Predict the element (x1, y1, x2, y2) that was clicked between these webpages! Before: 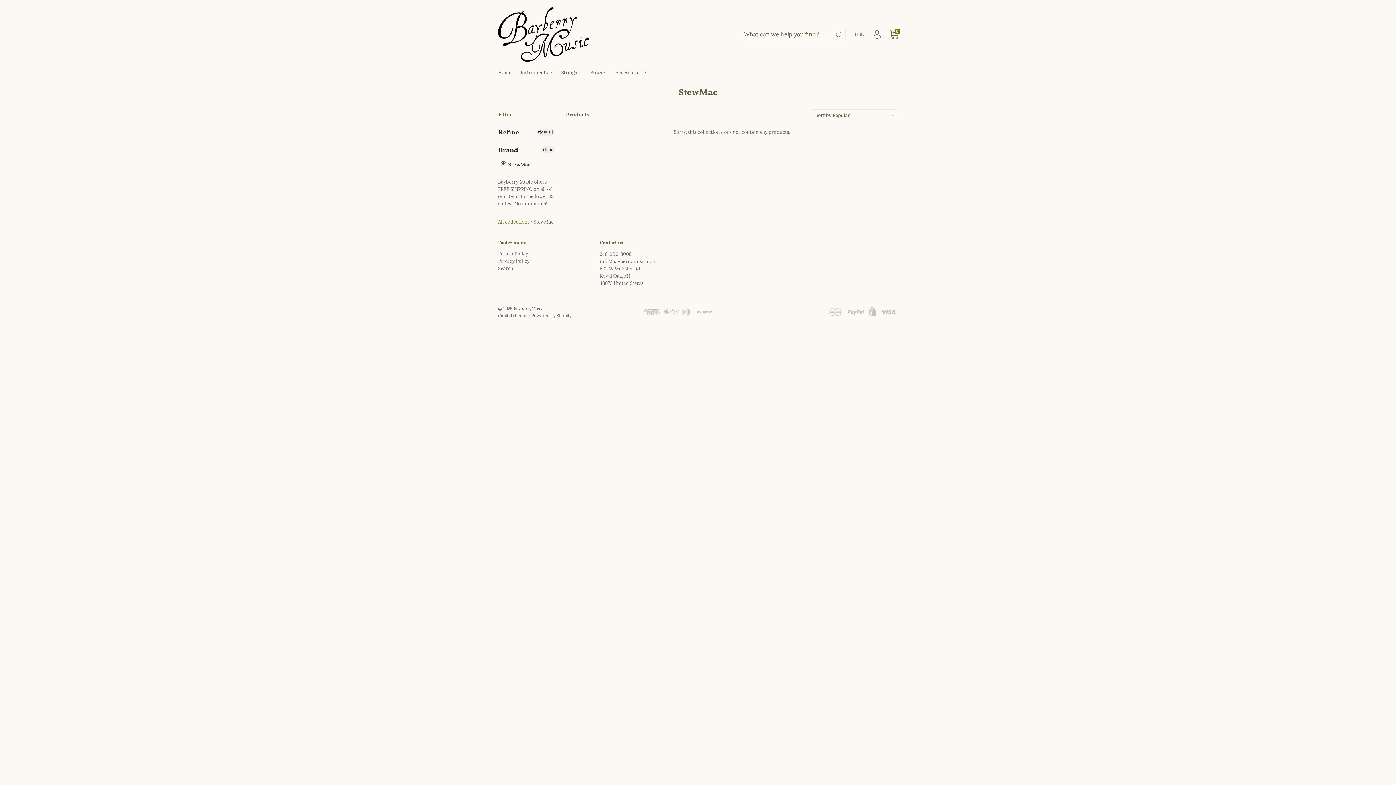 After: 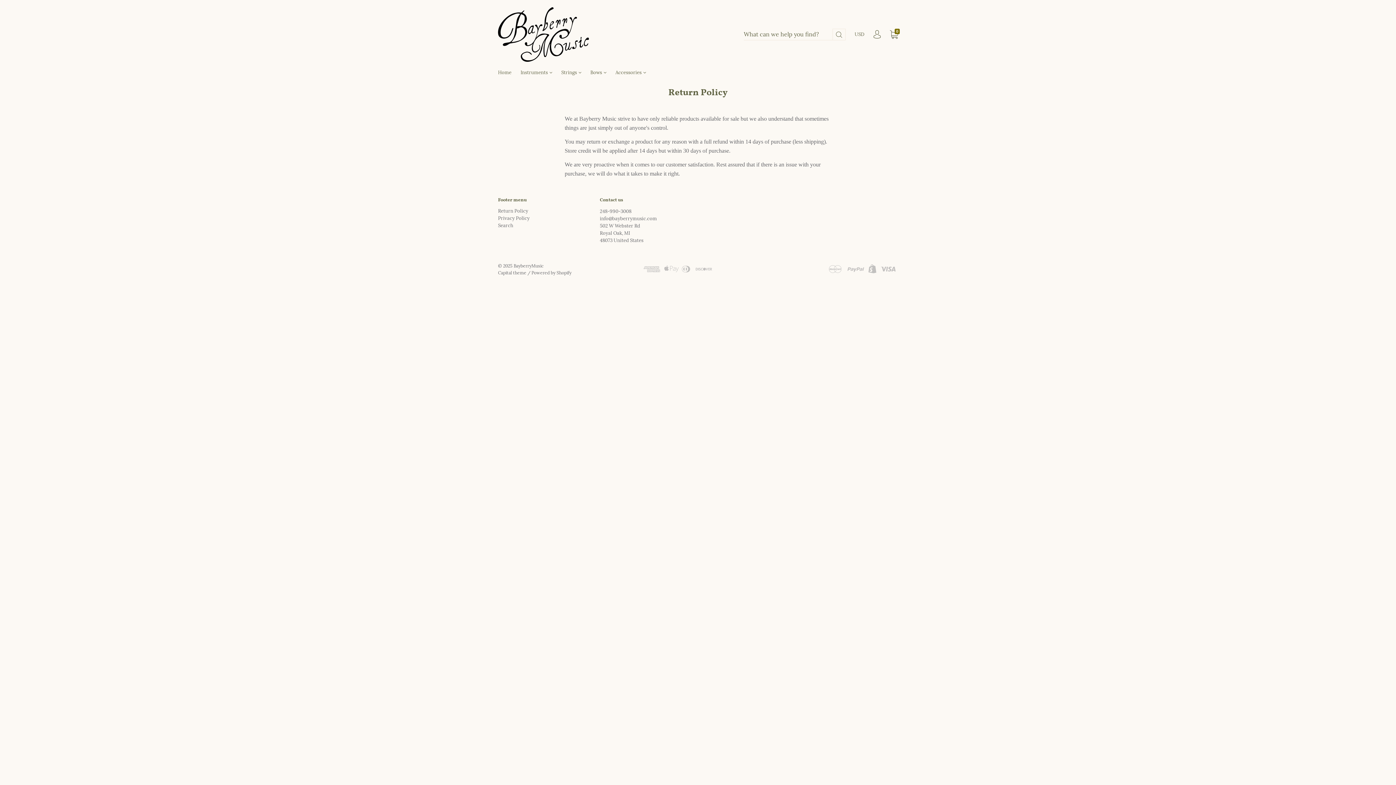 Action: bbox: (498, 250, 528, 256) label: Return Policy